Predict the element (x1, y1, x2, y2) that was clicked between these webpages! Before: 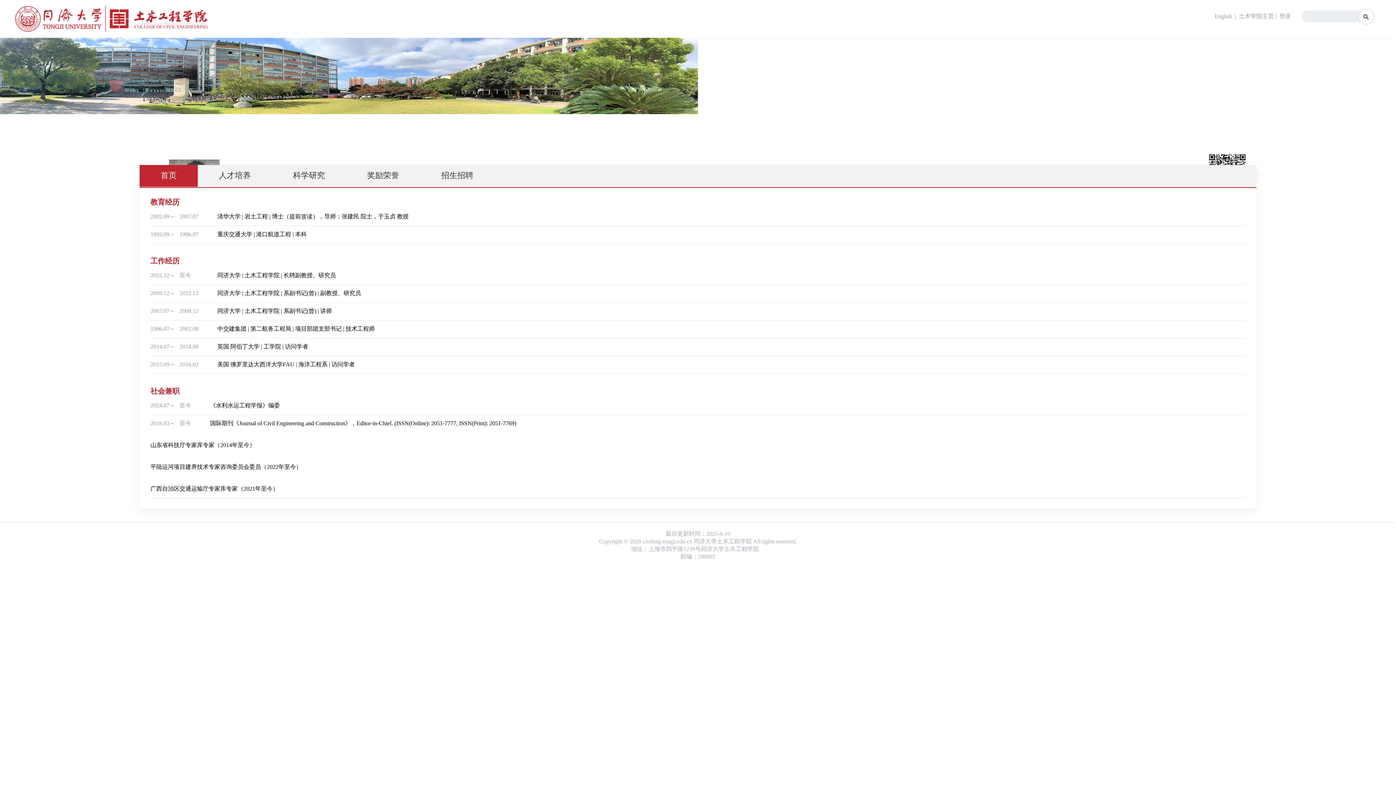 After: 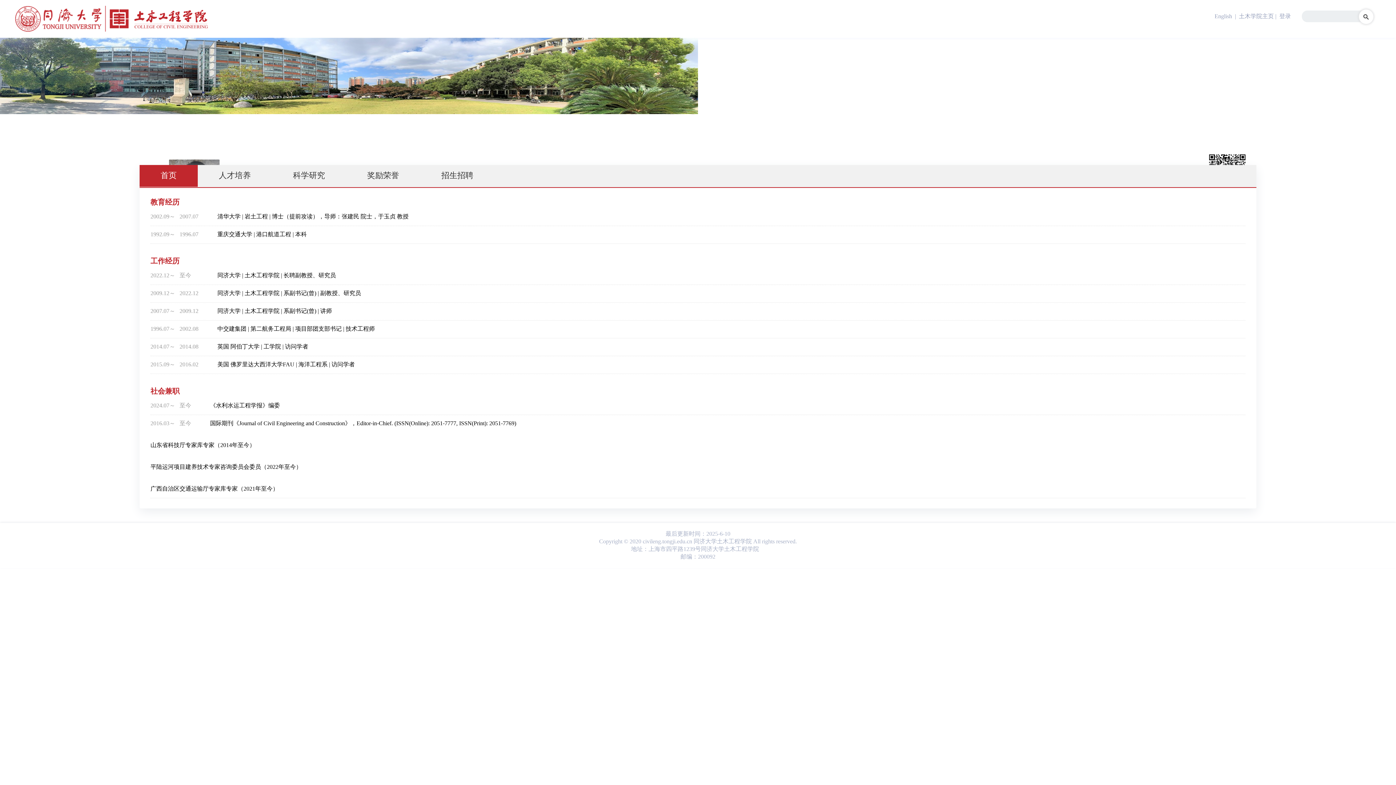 Action: bbox: (217, 325, 374, 332) label: 中交建集团 | 第二航务工程局 | 项目部团支部书记 | 技术工程师